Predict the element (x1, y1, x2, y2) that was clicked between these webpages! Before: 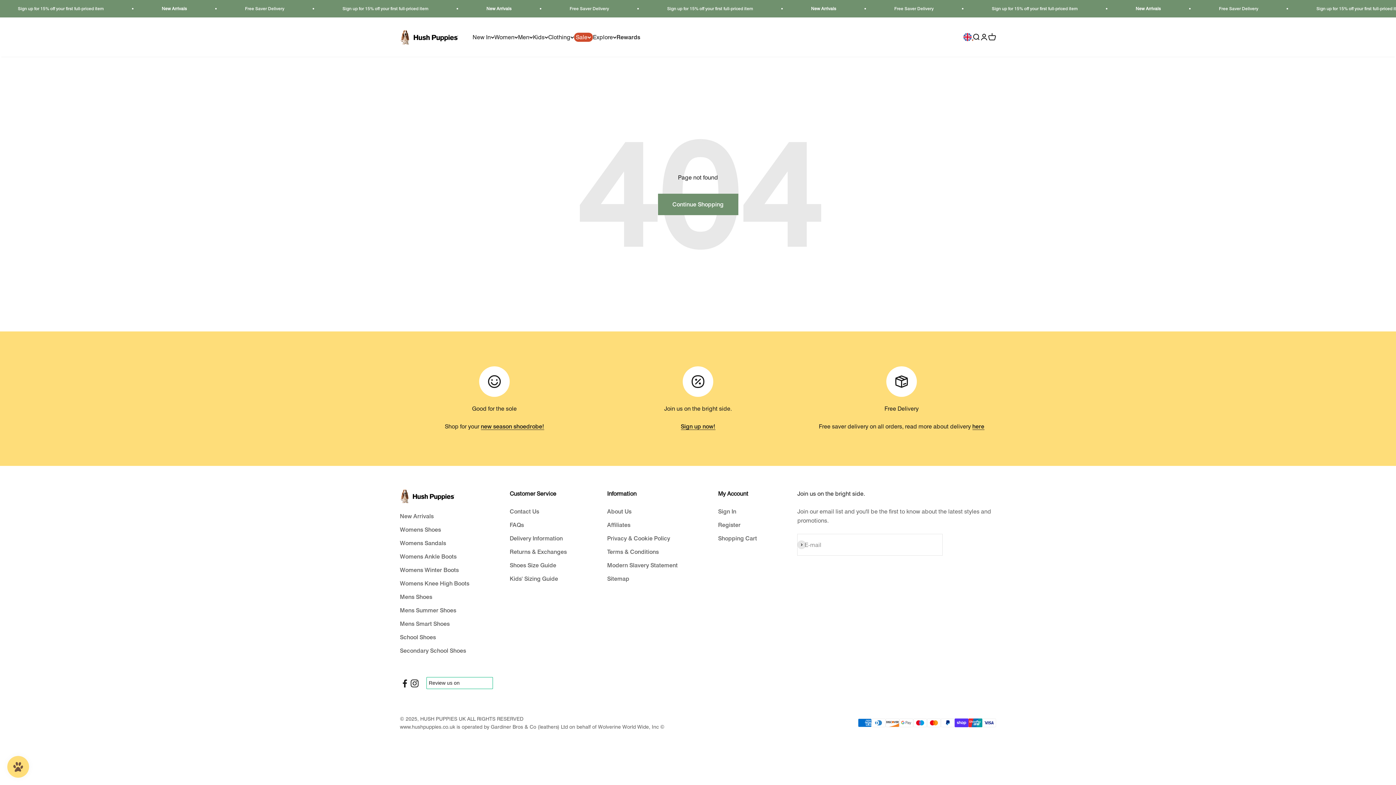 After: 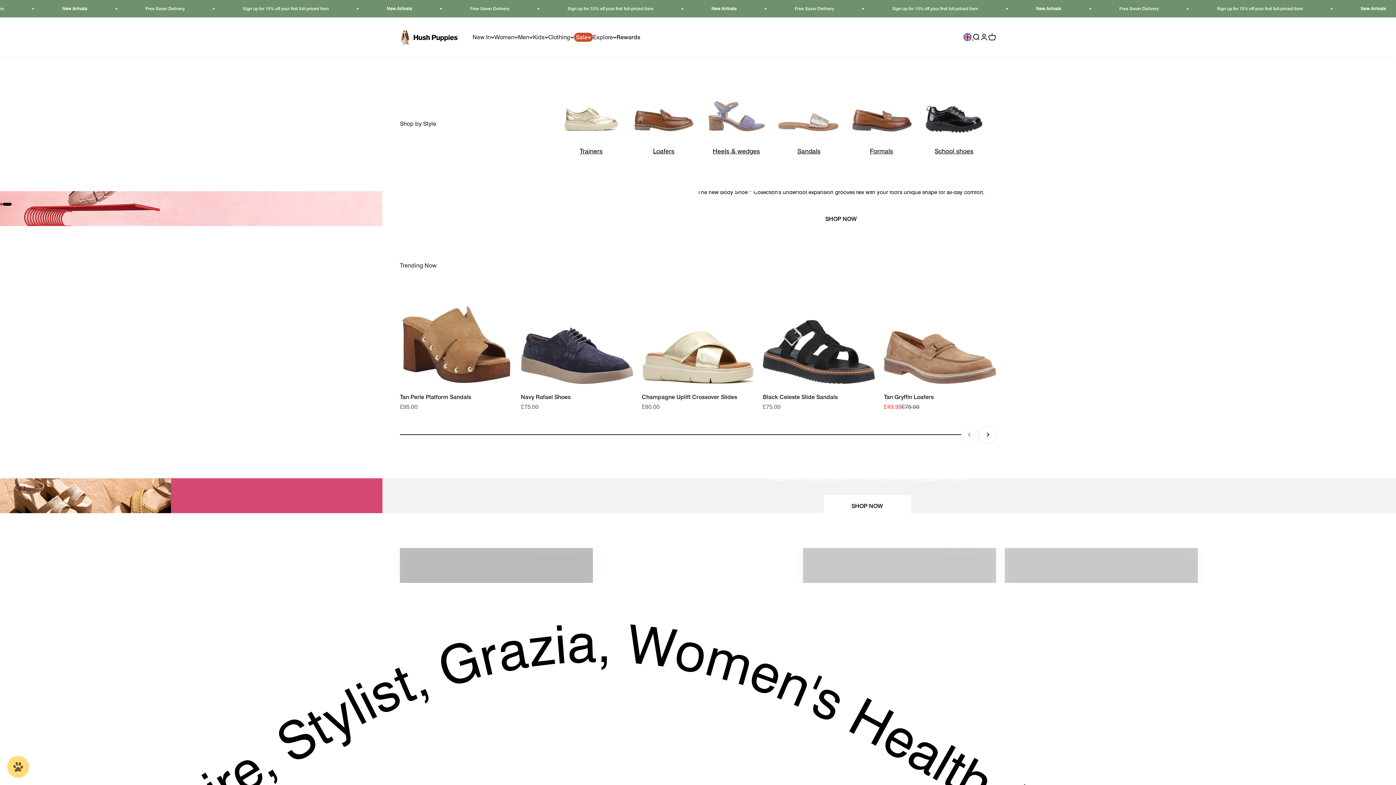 Action: label: Hush Puppies UK bbox: (400, 29, 458, 44)